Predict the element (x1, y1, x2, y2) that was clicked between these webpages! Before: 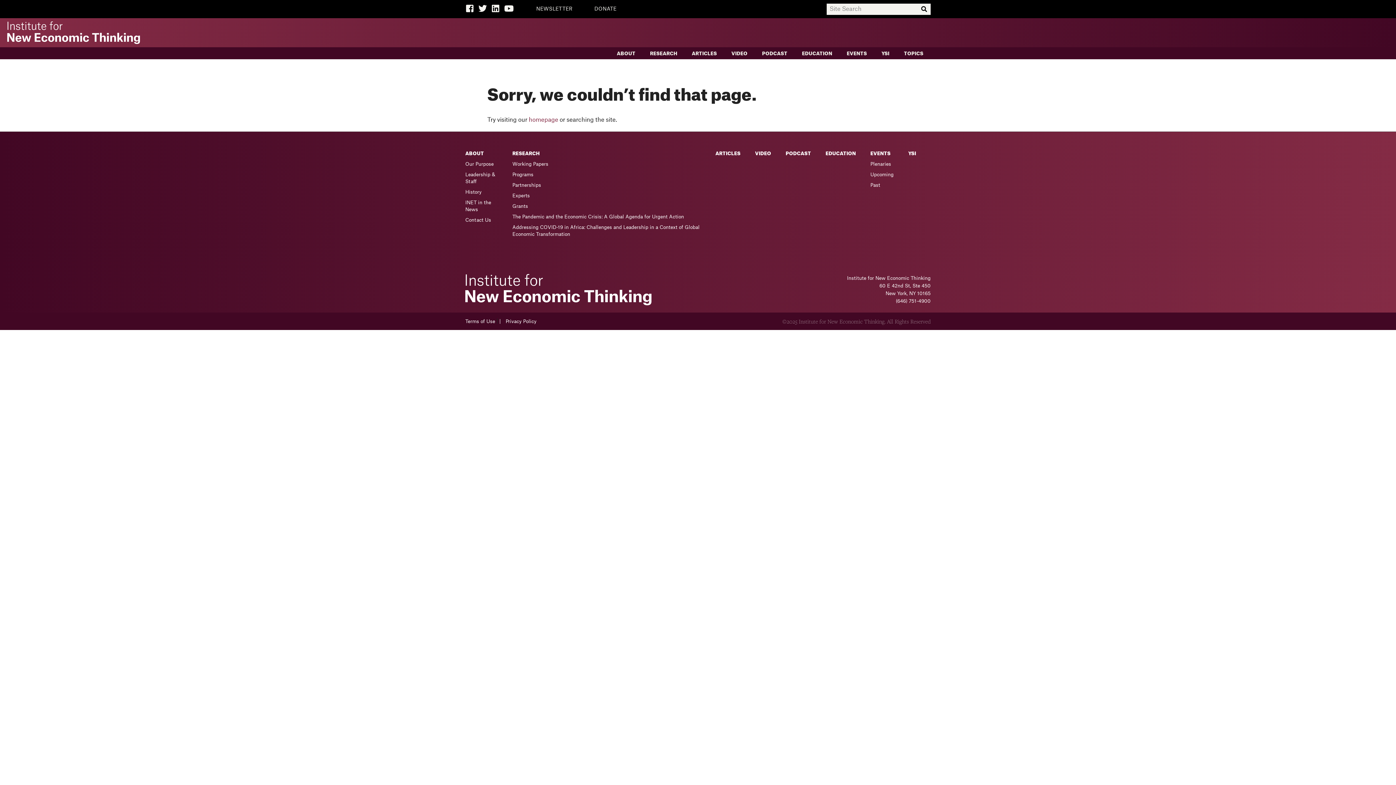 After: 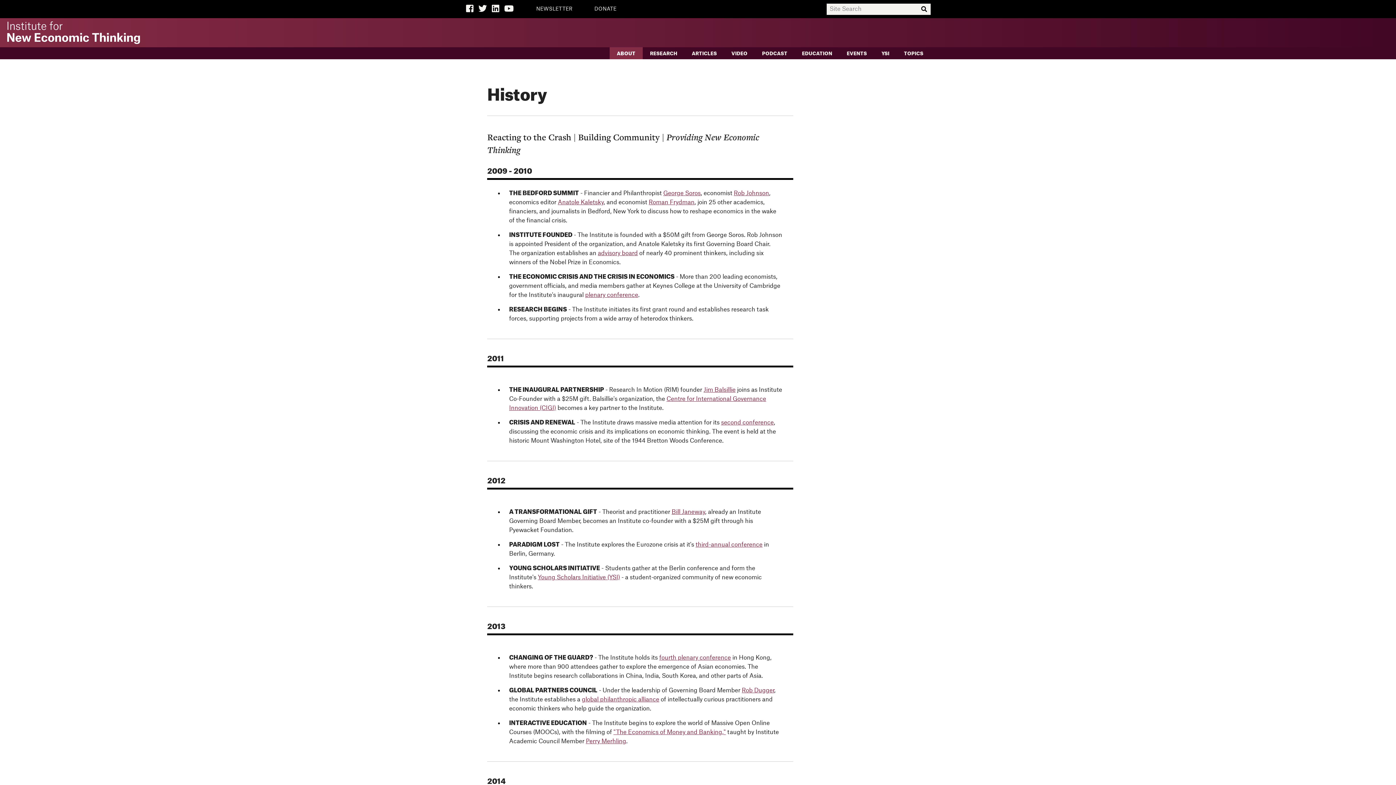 Action: label: History bbox: (465, 188, 497, 195)